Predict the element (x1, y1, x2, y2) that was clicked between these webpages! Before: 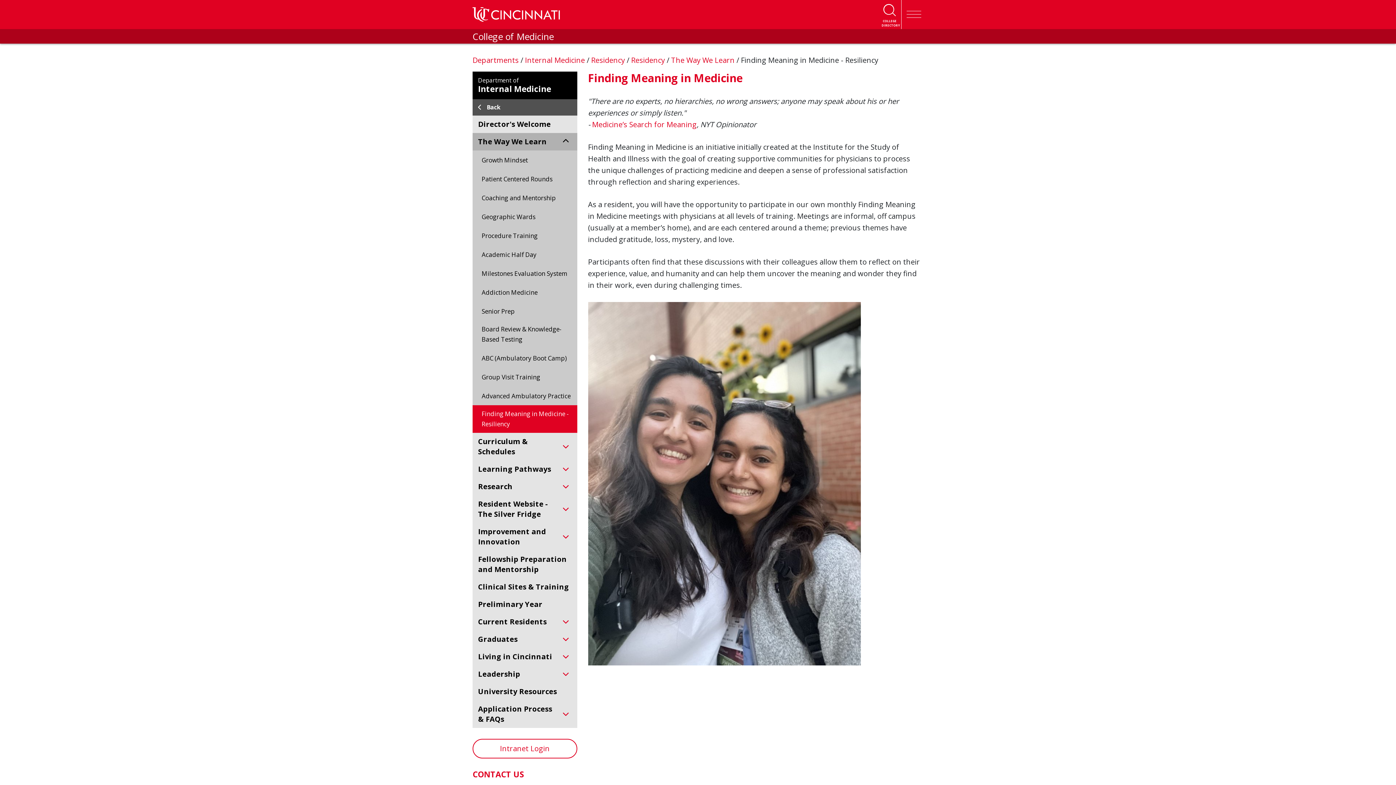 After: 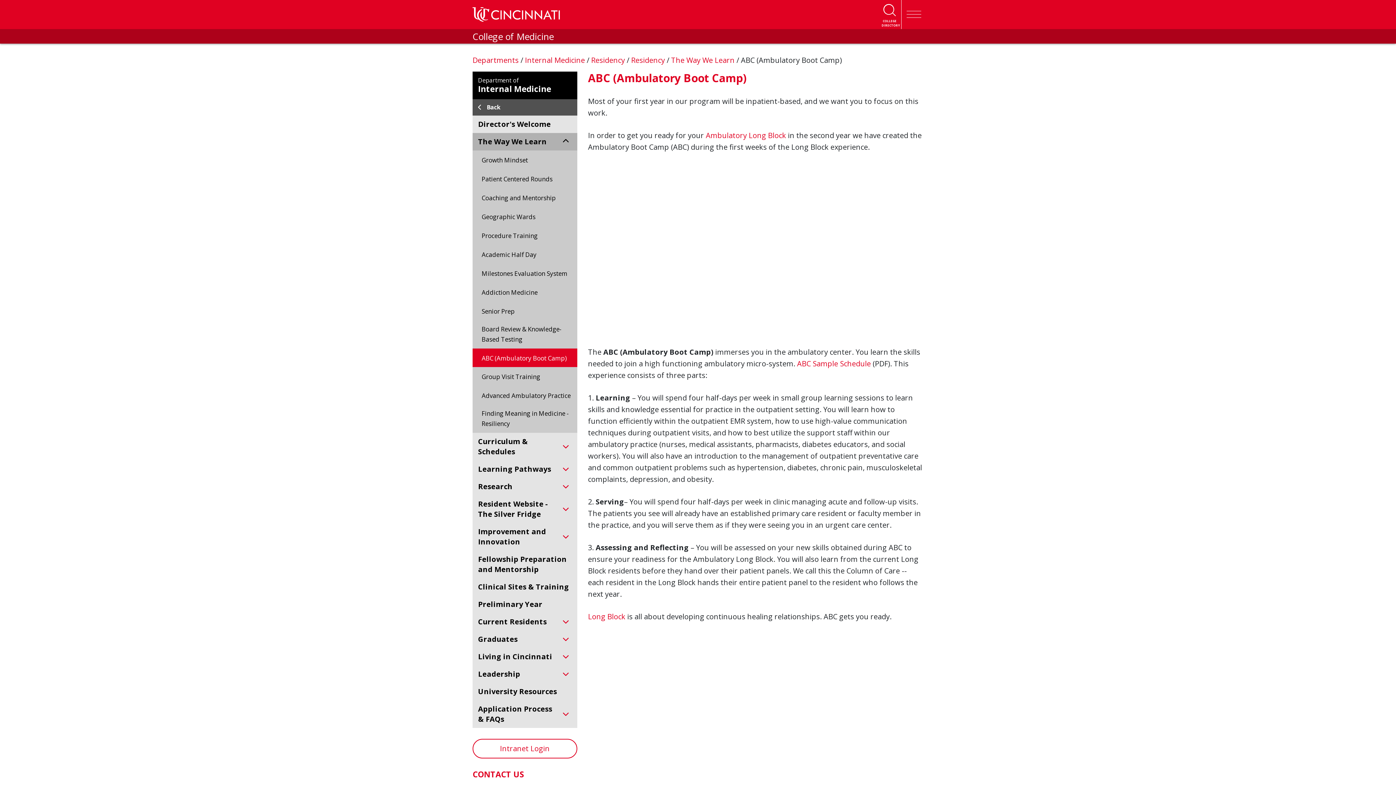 Action: label: ABC (Ambulatory Boot Camp) bbox: (481, 353, 575, 363)